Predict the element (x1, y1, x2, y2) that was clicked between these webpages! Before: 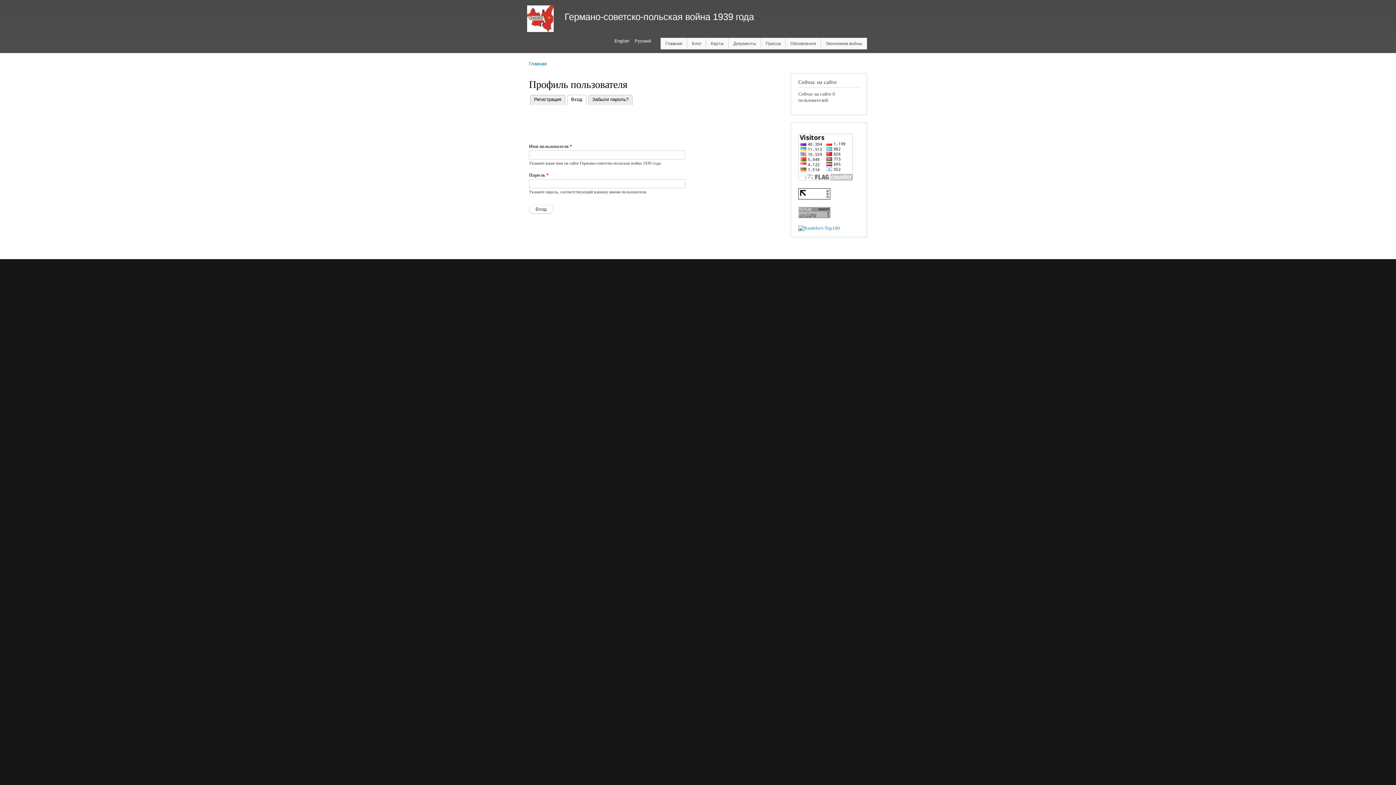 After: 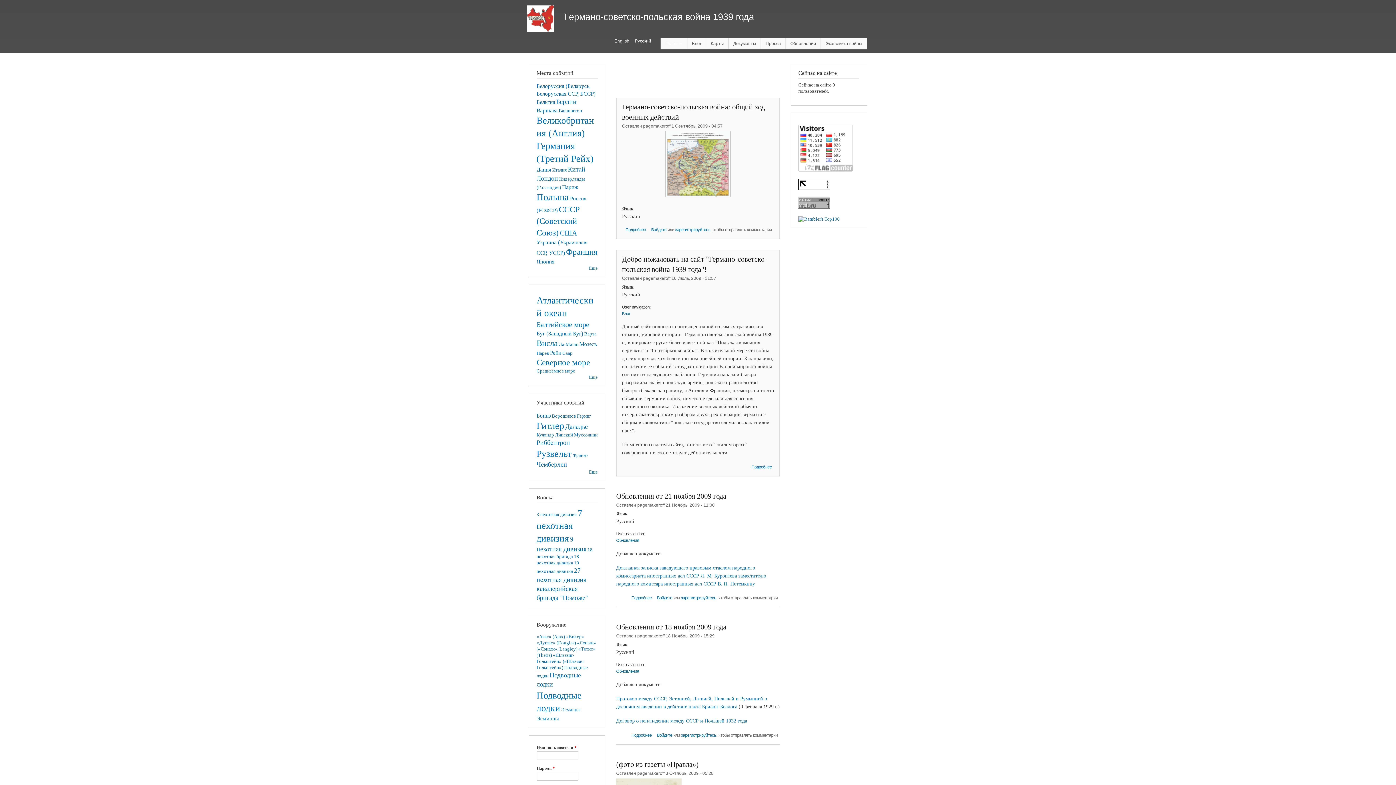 Action: label: Главная bbox: (660, 37, 687, 49)